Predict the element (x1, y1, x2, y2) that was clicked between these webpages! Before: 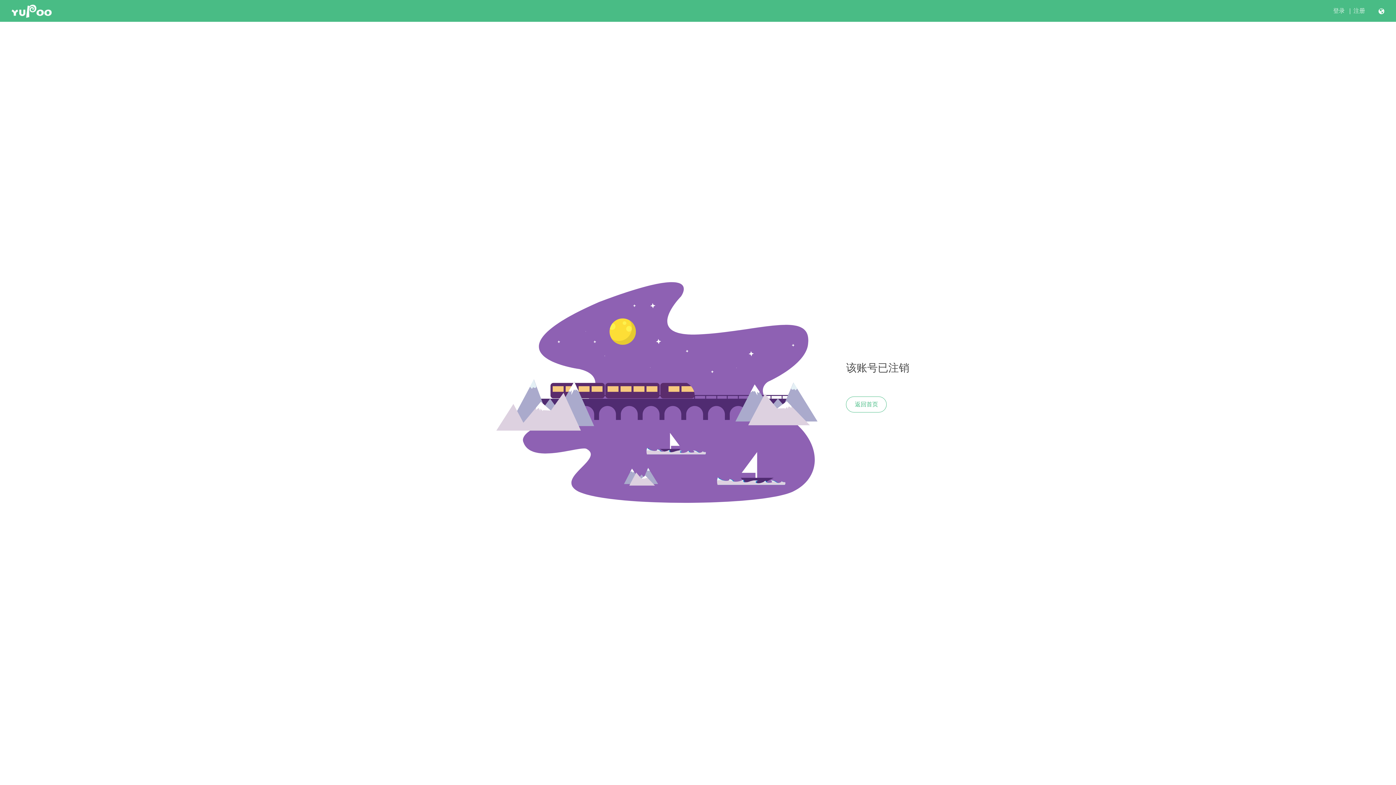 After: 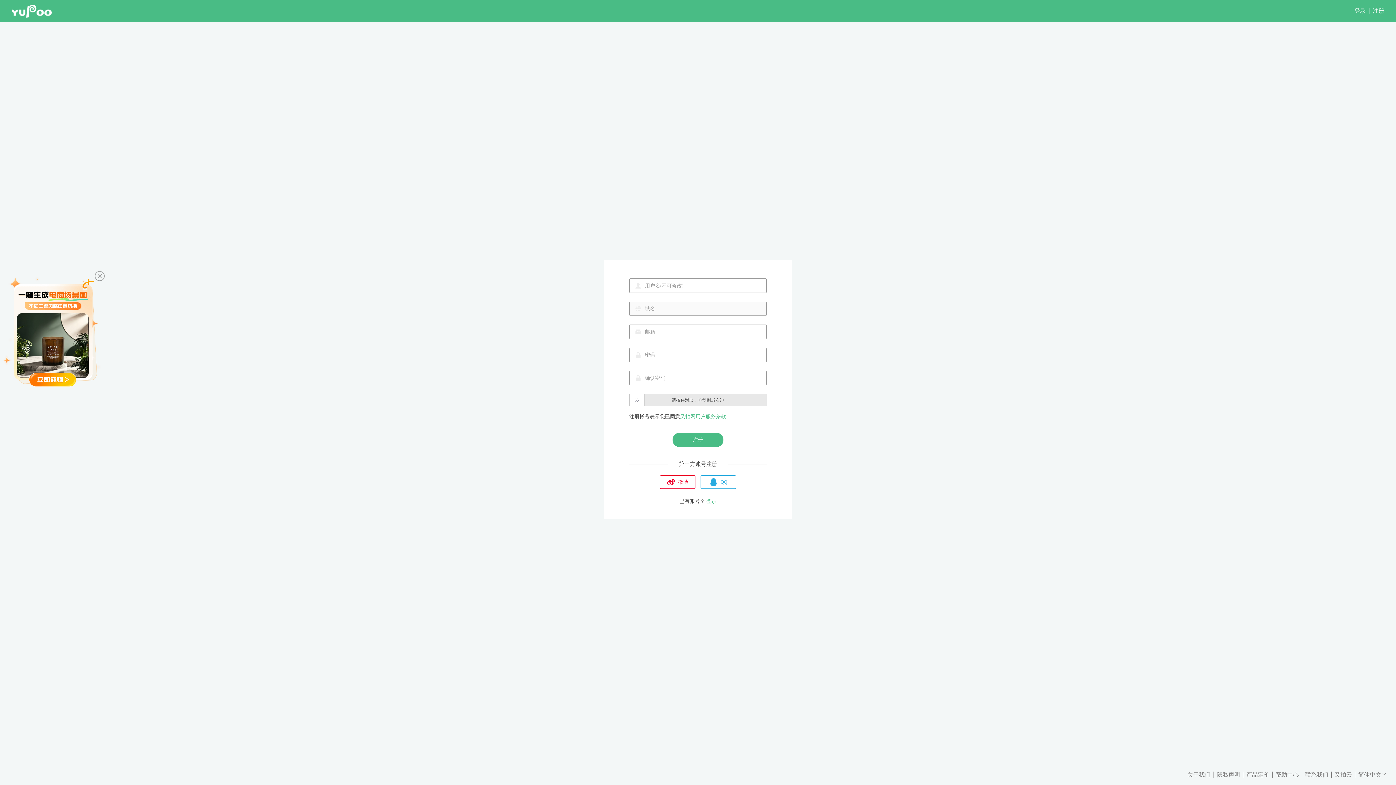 Action: label: 注册 bbox: (1353, 7, 1365, 14)